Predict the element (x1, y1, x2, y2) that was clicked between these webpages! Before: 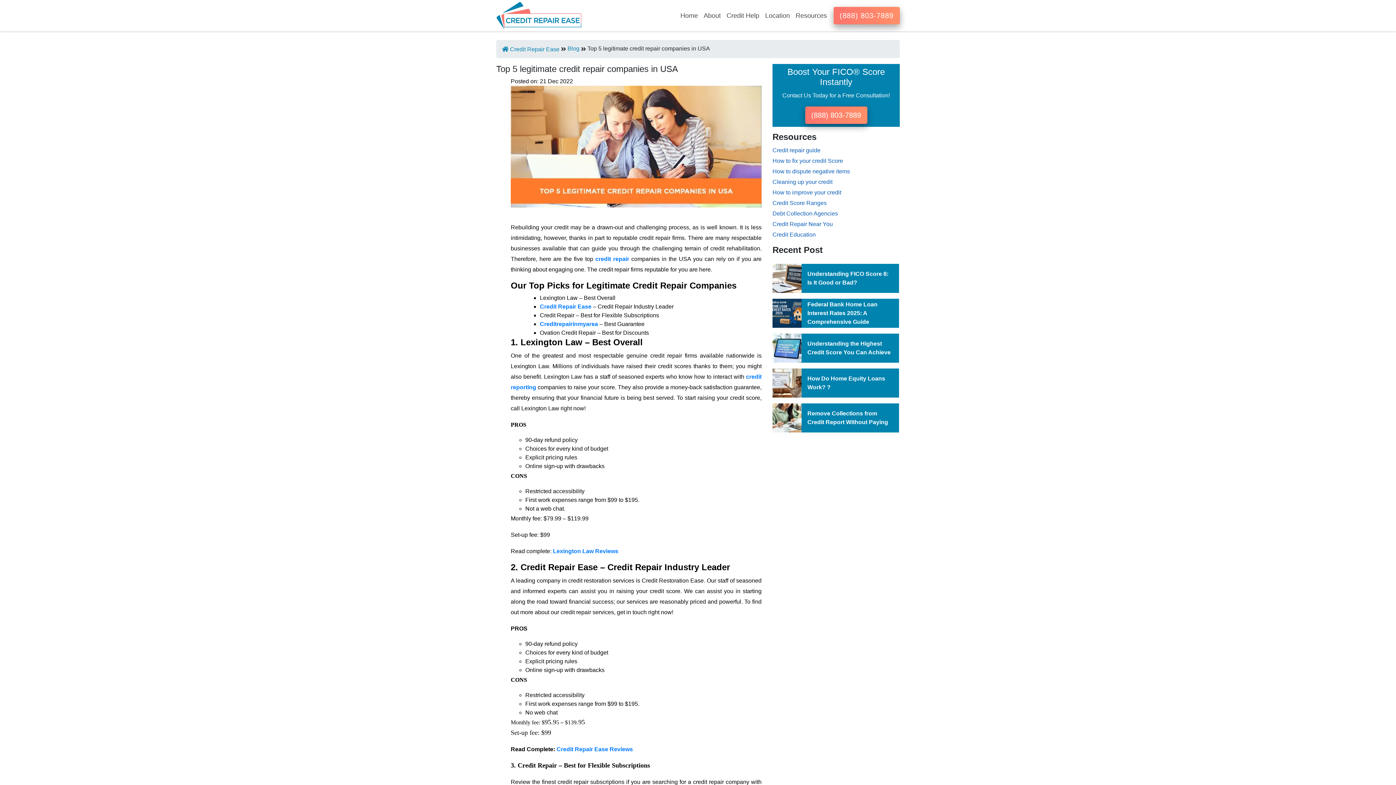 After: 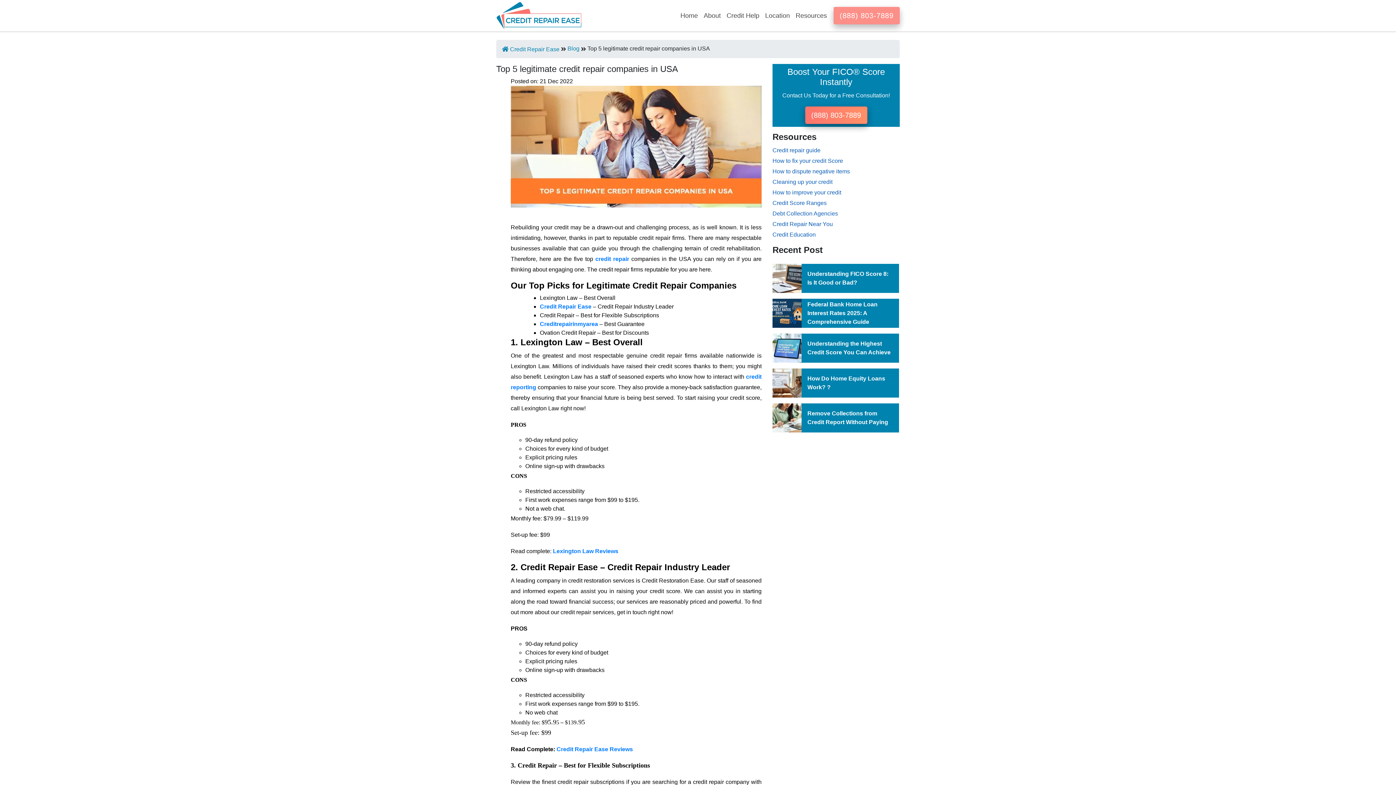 Action: bbox: (833, 6, 900, 24) label: (888) 803-7889